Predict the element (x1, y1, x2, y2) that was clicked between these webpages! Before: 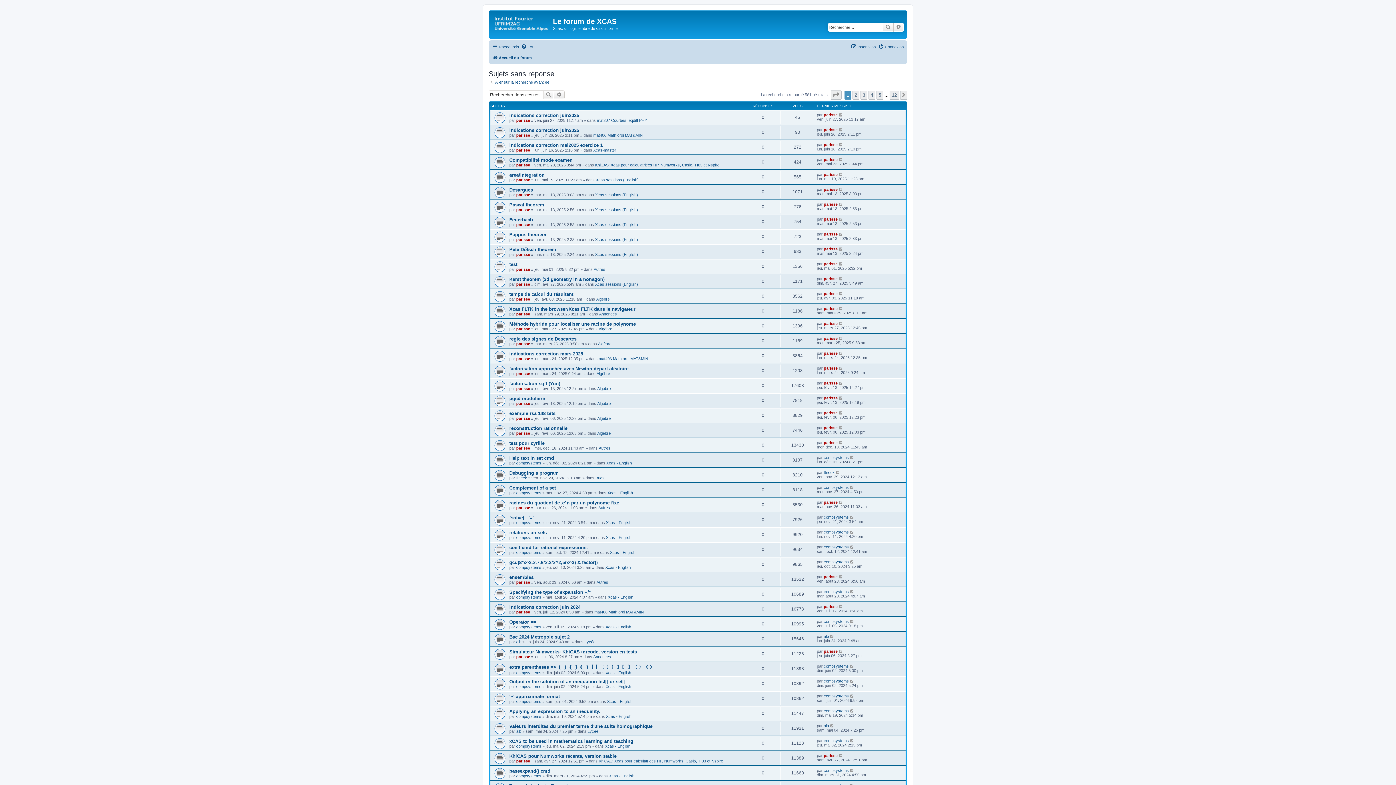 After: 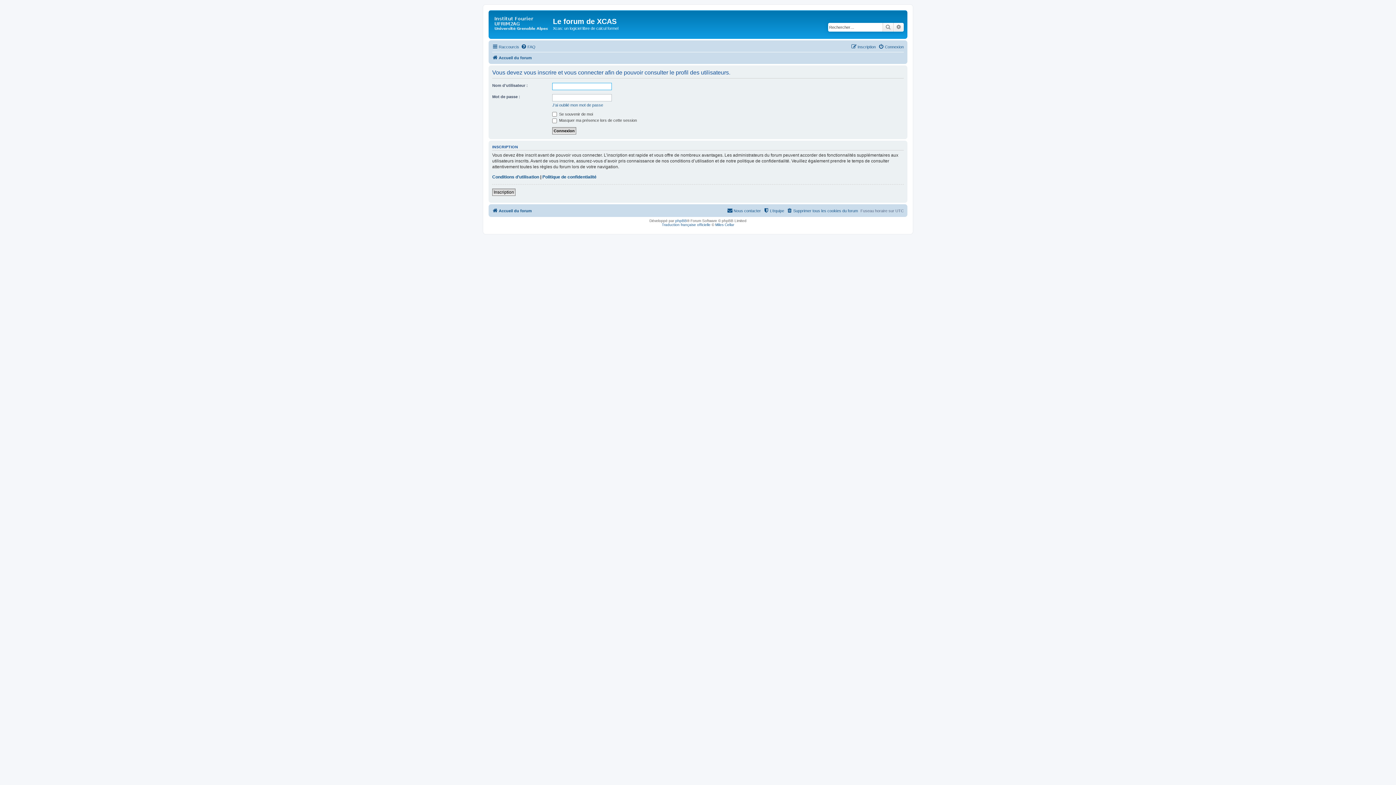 Action: label: compsystems bbox: (824, 664, 849, 668)